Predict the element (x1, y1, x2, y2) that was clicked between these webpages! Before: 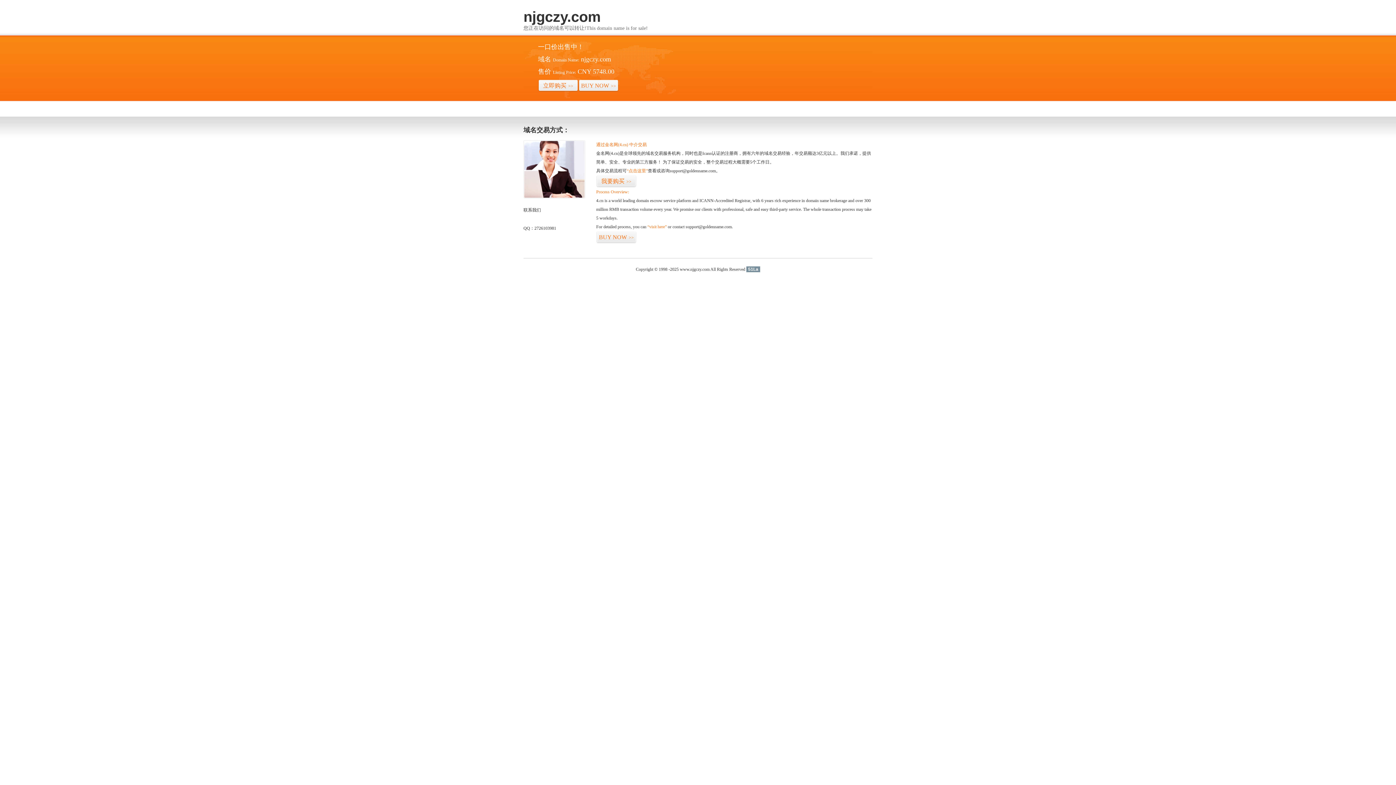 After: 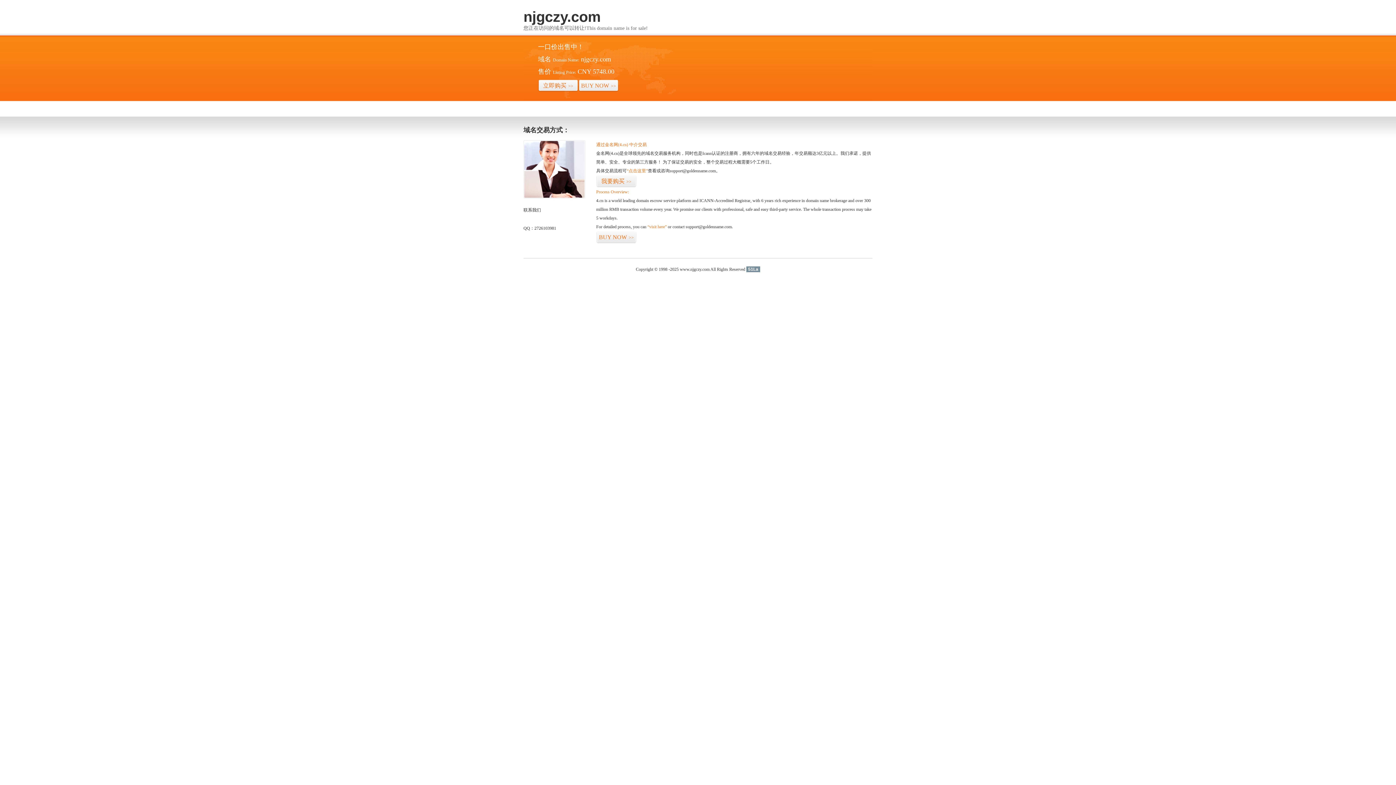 Action: label: 51La bbox: (746, 266, 760, 272)